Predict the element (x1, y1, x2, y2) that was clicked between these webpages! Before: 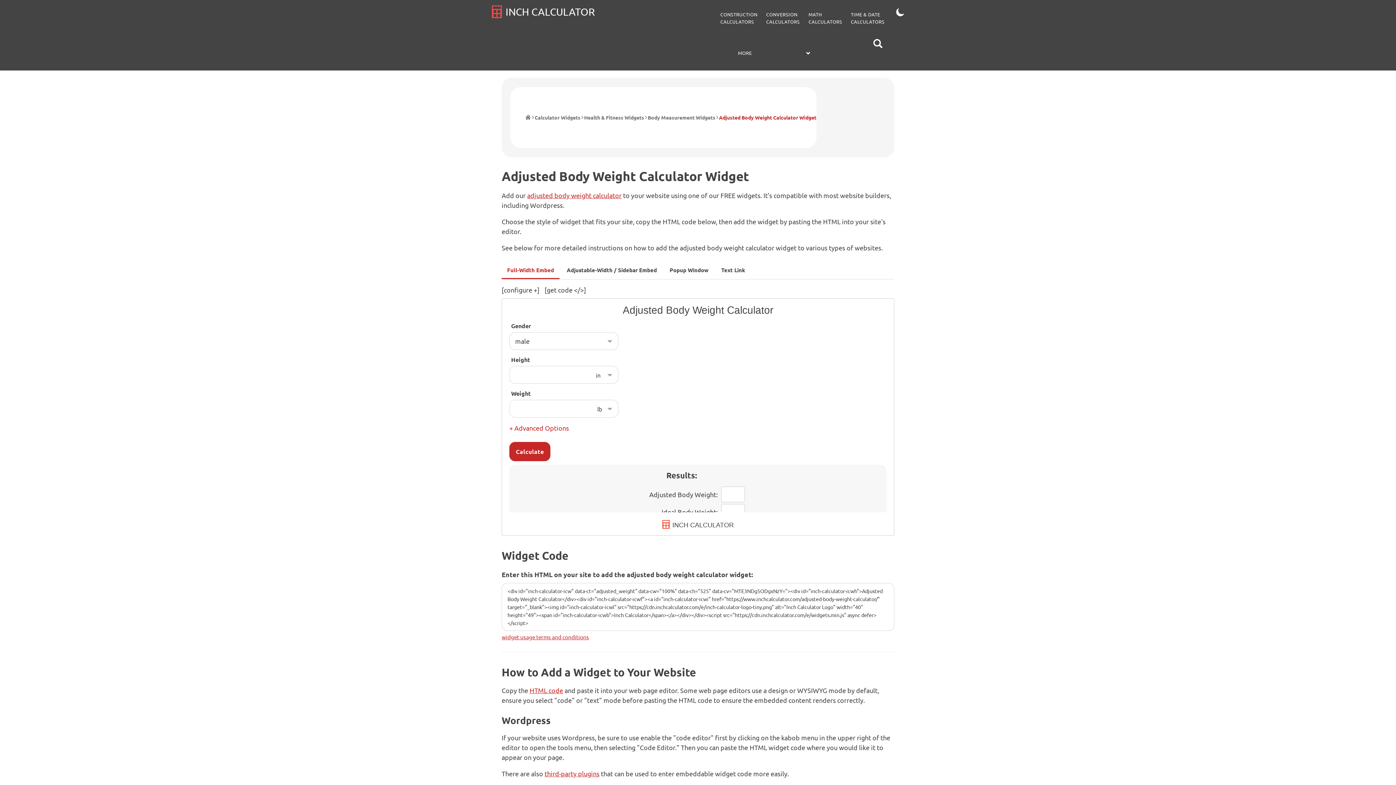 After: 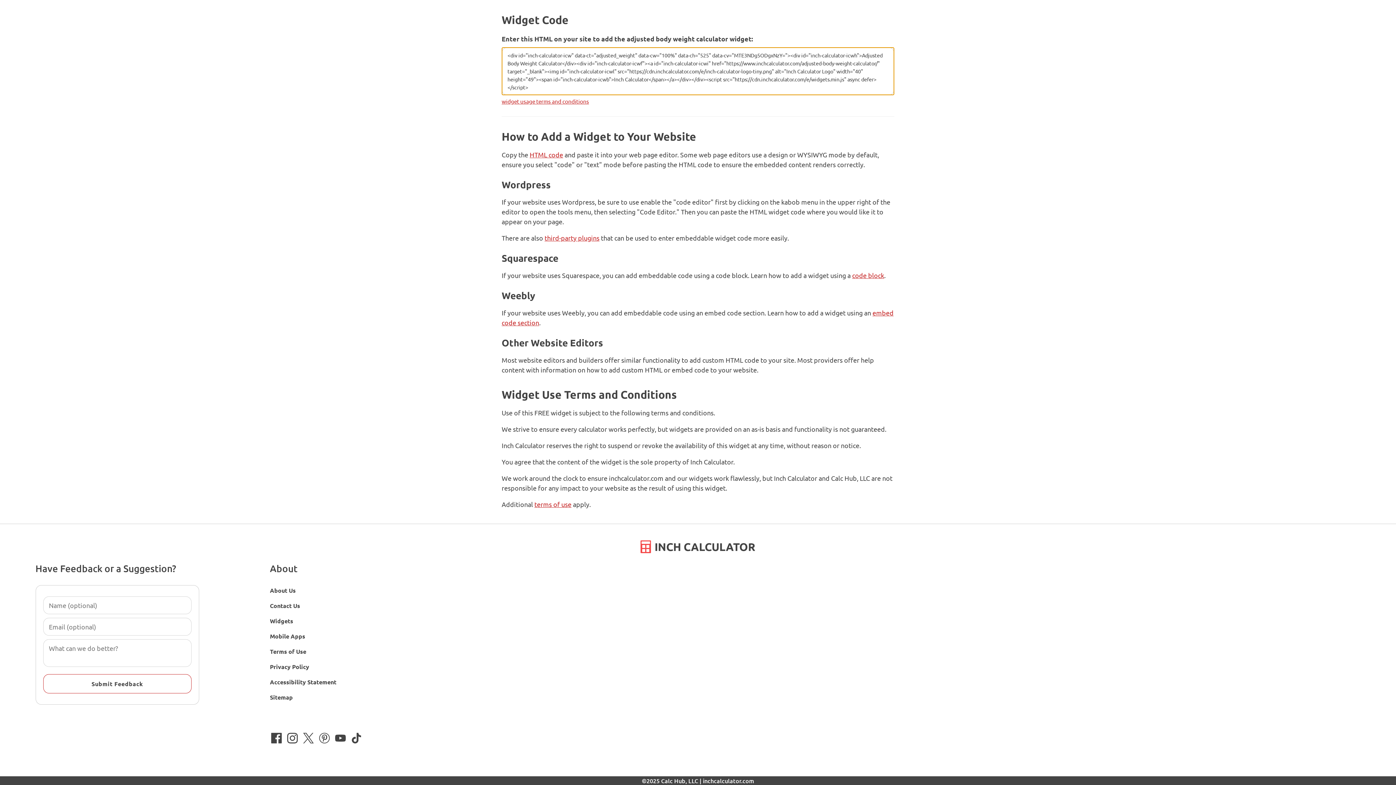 Action: bbox: (544, 286, 586, 293) label: [get code </>]